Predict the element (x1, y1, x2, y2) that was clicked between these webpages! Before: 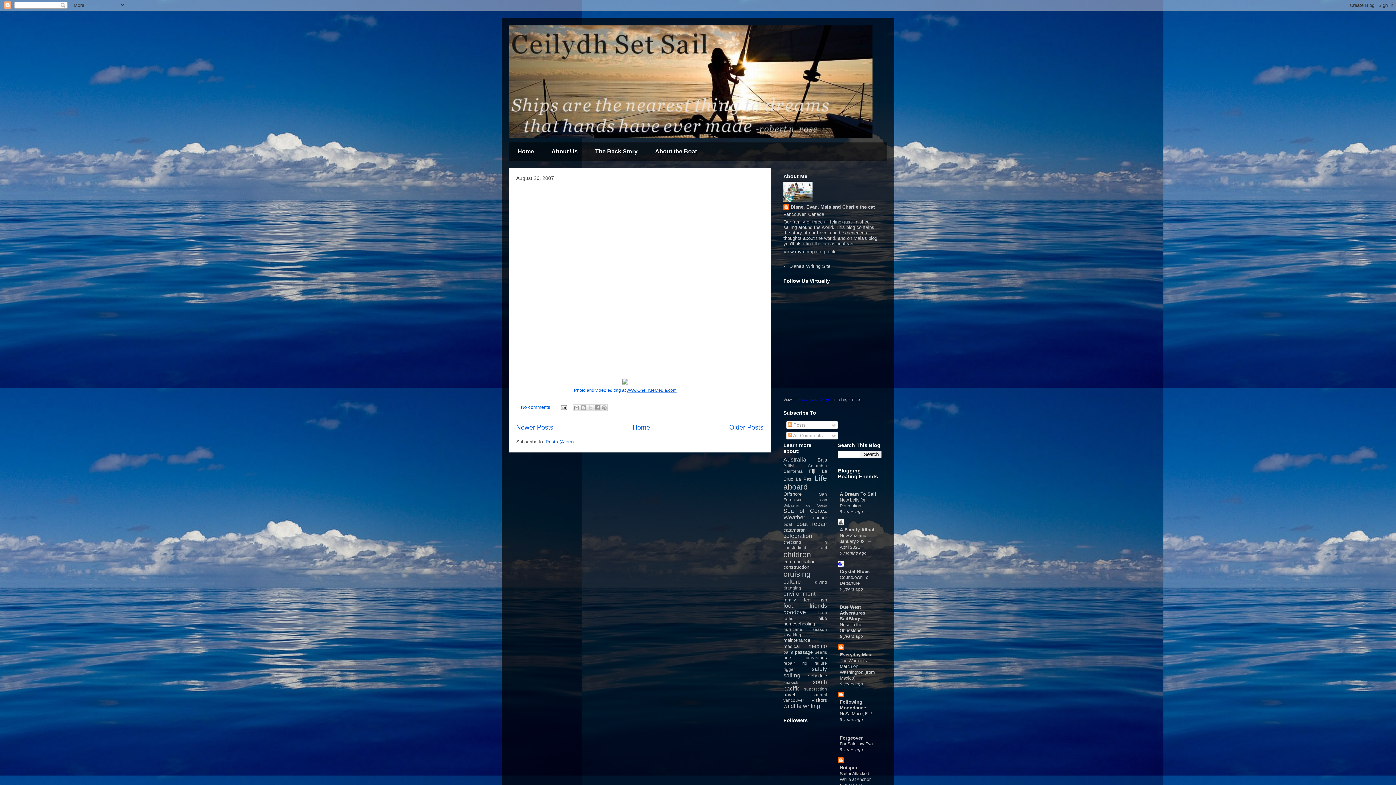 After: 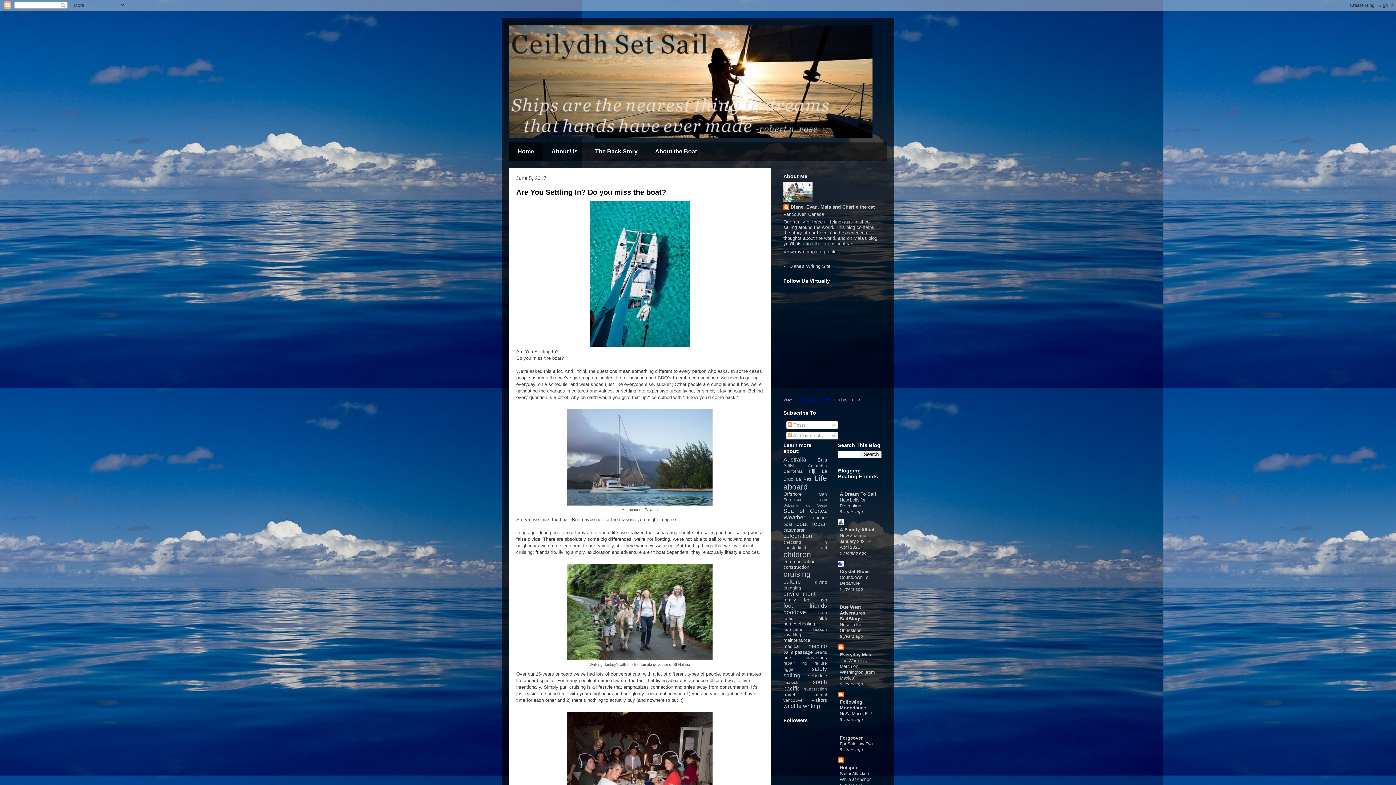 Action: label: Home bbox: (509, 142, 542, 160)